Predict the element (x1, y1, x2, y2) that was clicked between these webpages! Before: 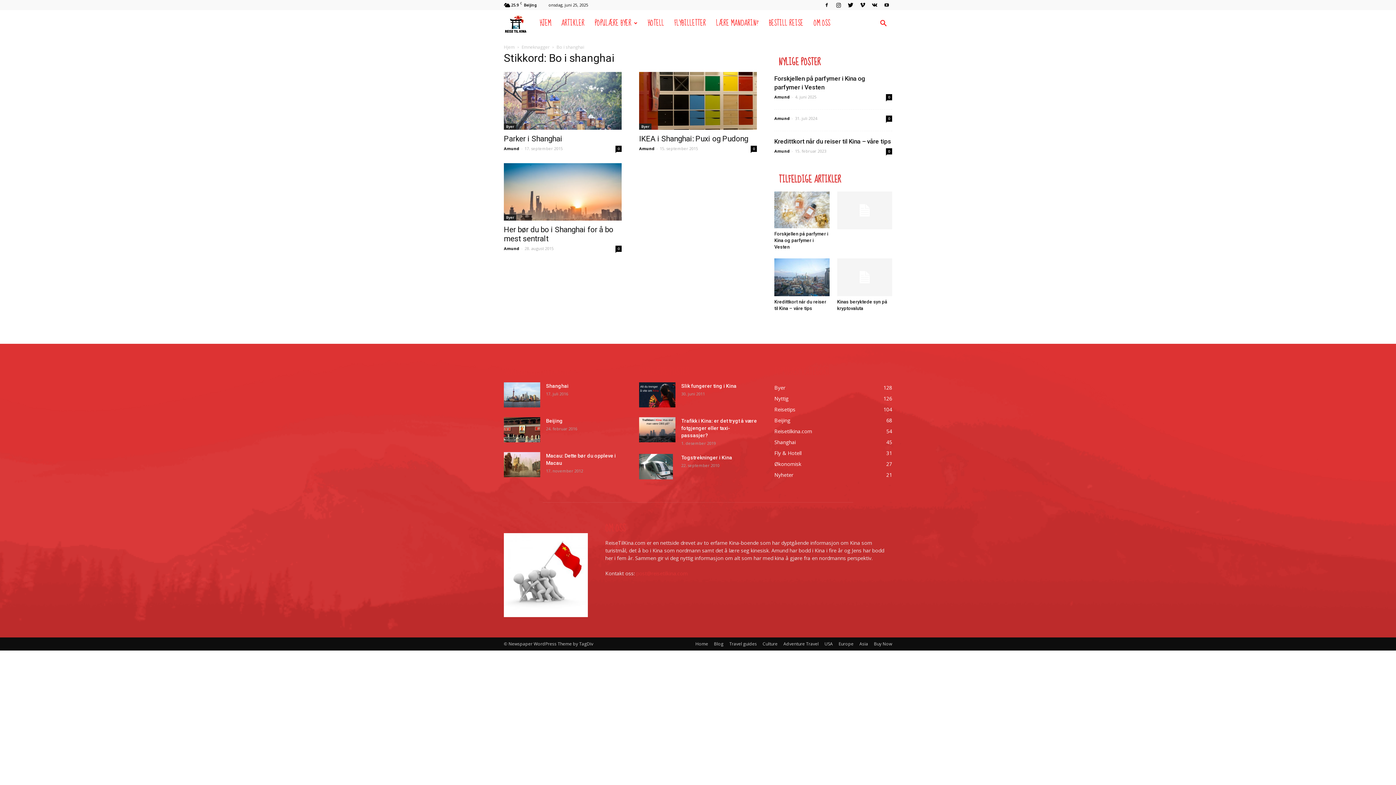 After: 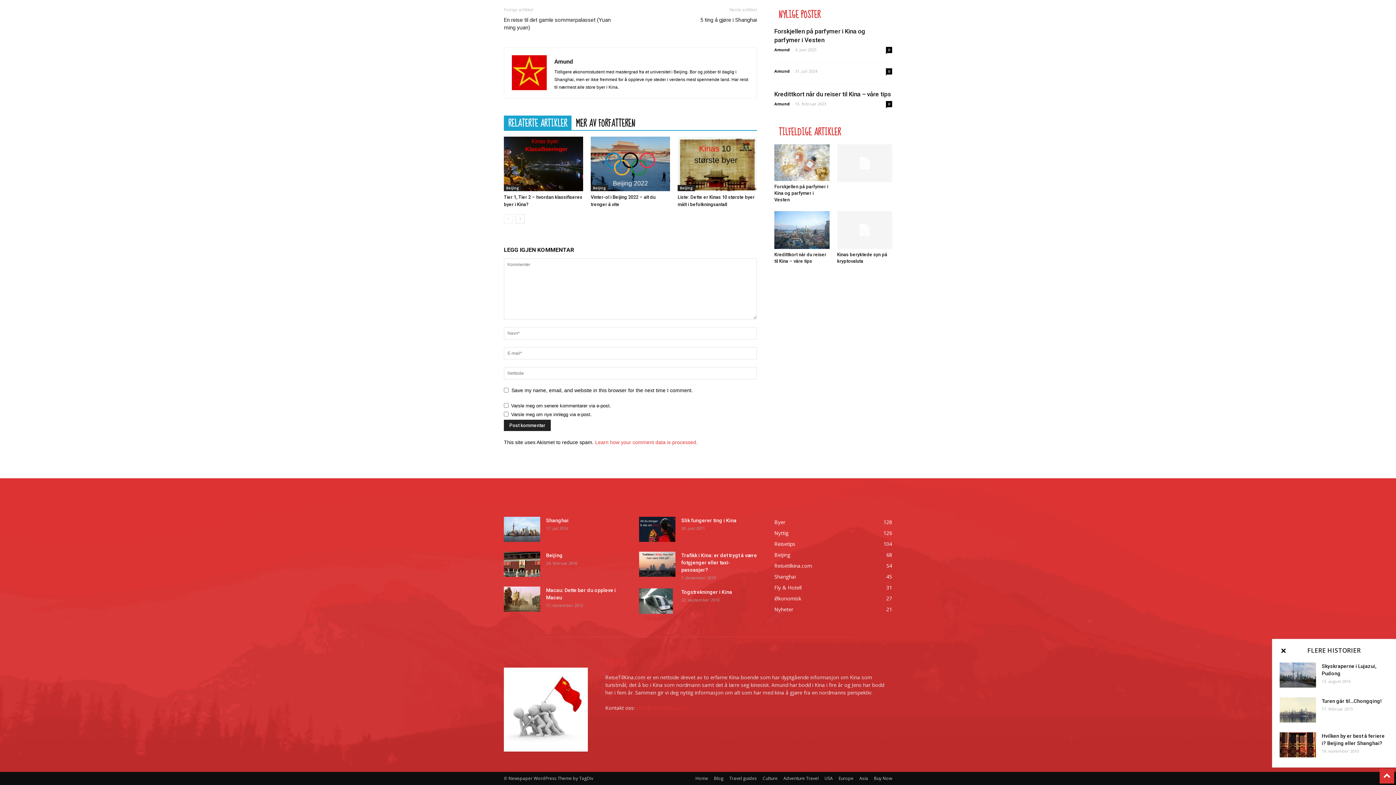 Action: label: 0 bbox: (615, 245, 621, 252)